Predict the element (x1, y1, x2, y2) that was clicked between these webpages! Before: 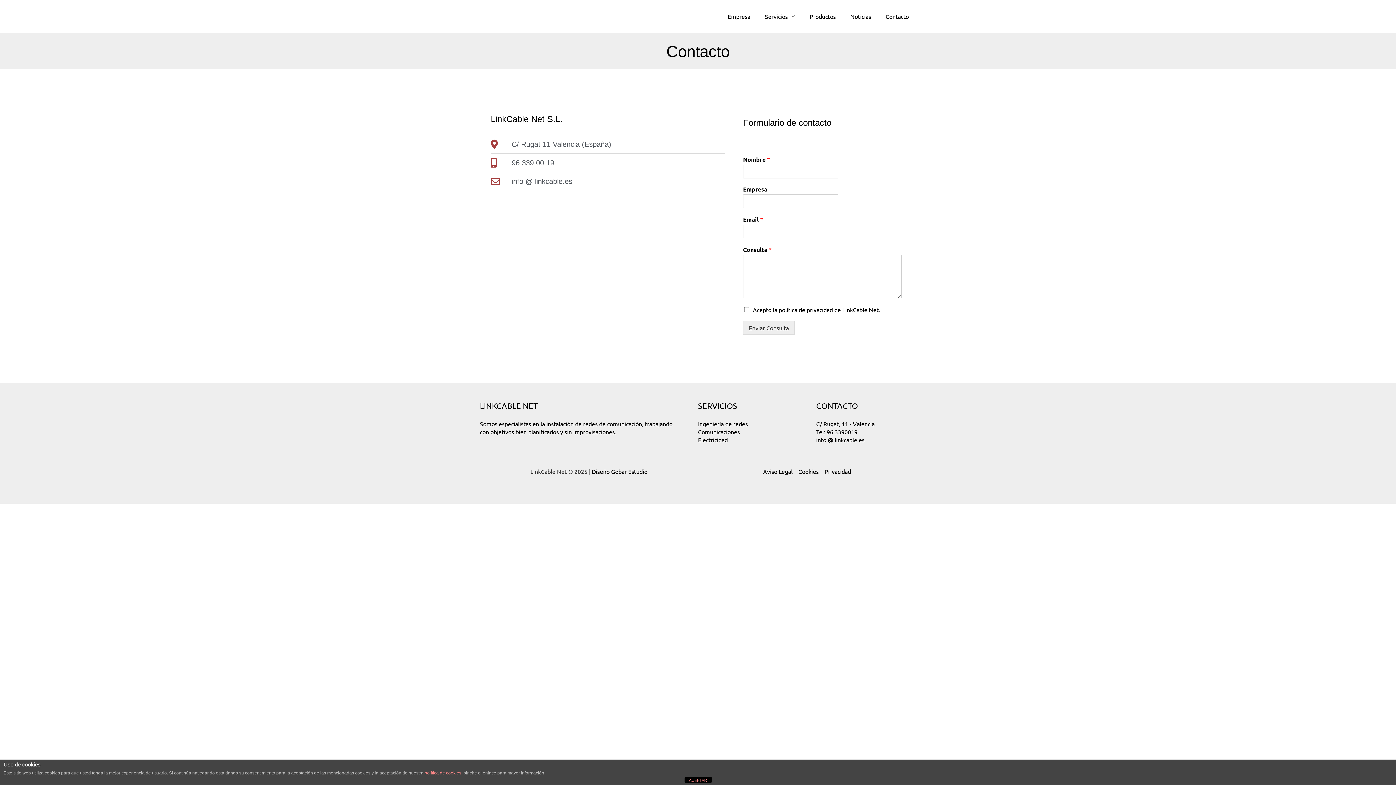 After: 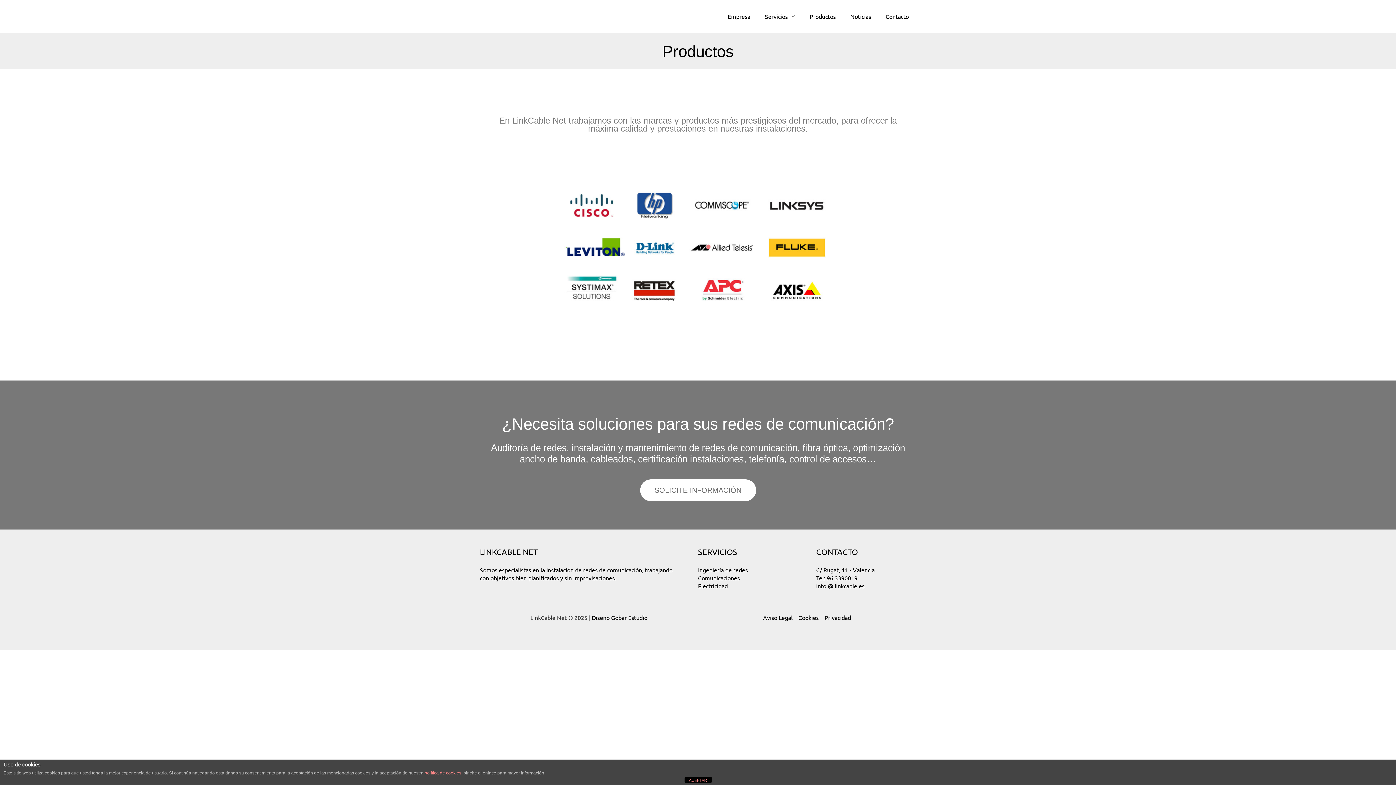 Action: bbox: (802, 0, 843, 32) label: Productos